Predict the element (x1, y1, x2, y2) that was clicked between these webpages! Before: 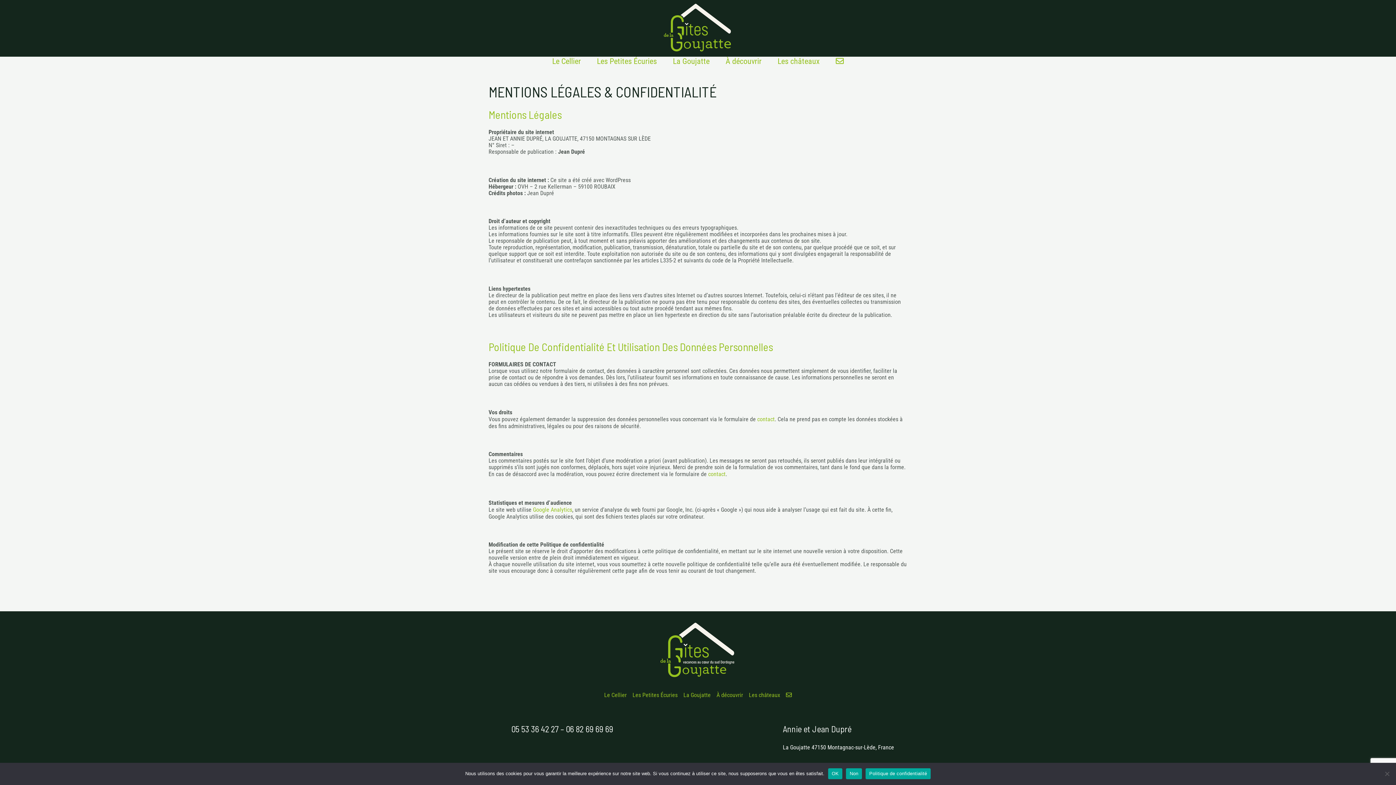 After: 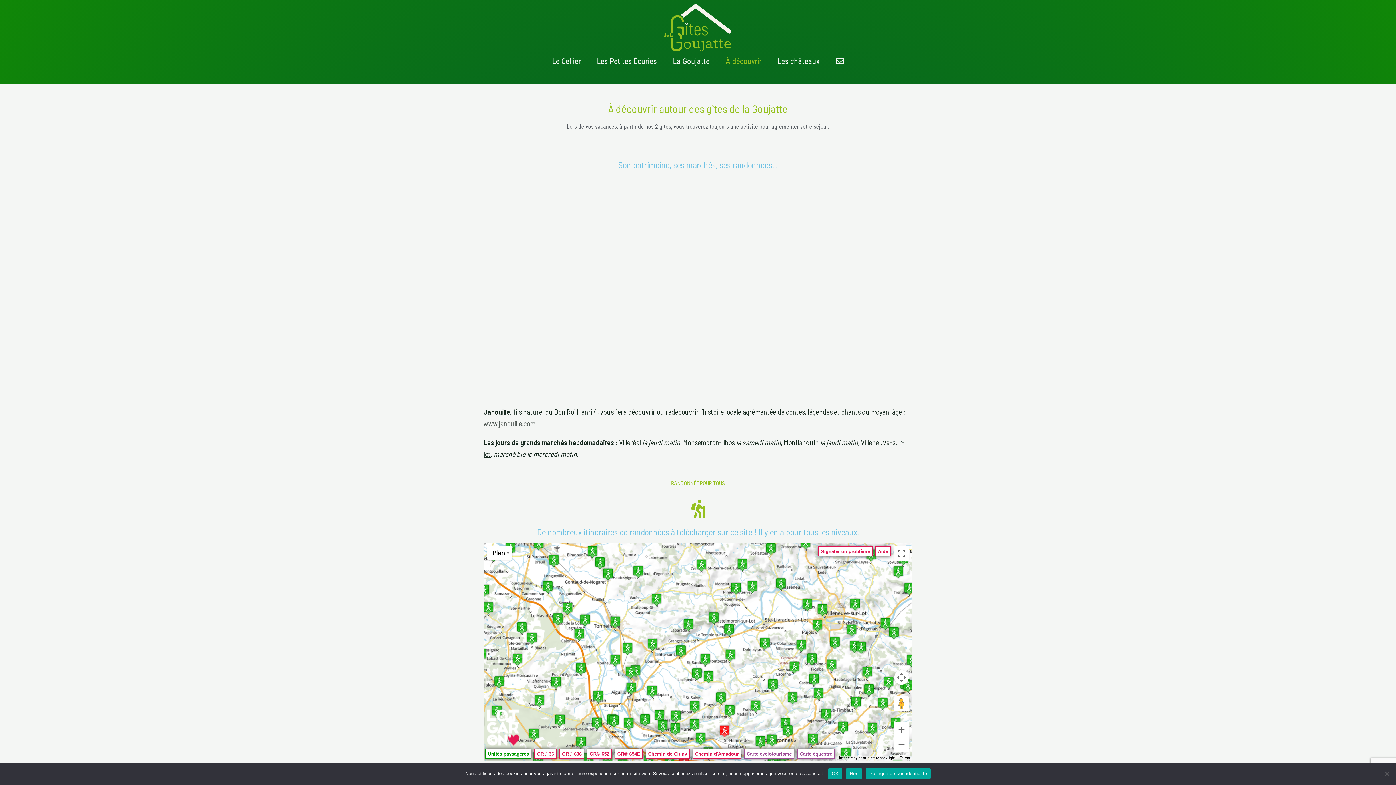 Action: bbox: (713, 692, 746, 699) label: À découvrir